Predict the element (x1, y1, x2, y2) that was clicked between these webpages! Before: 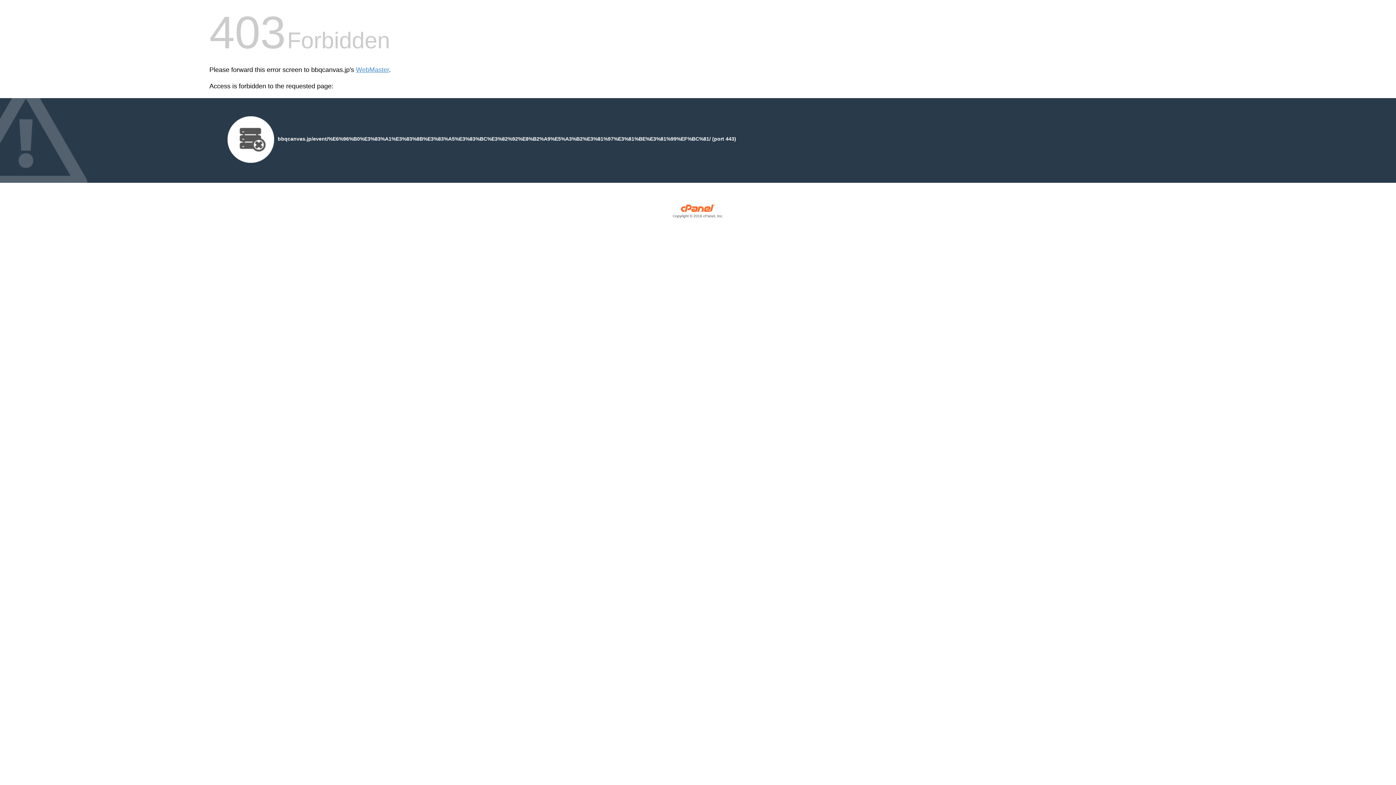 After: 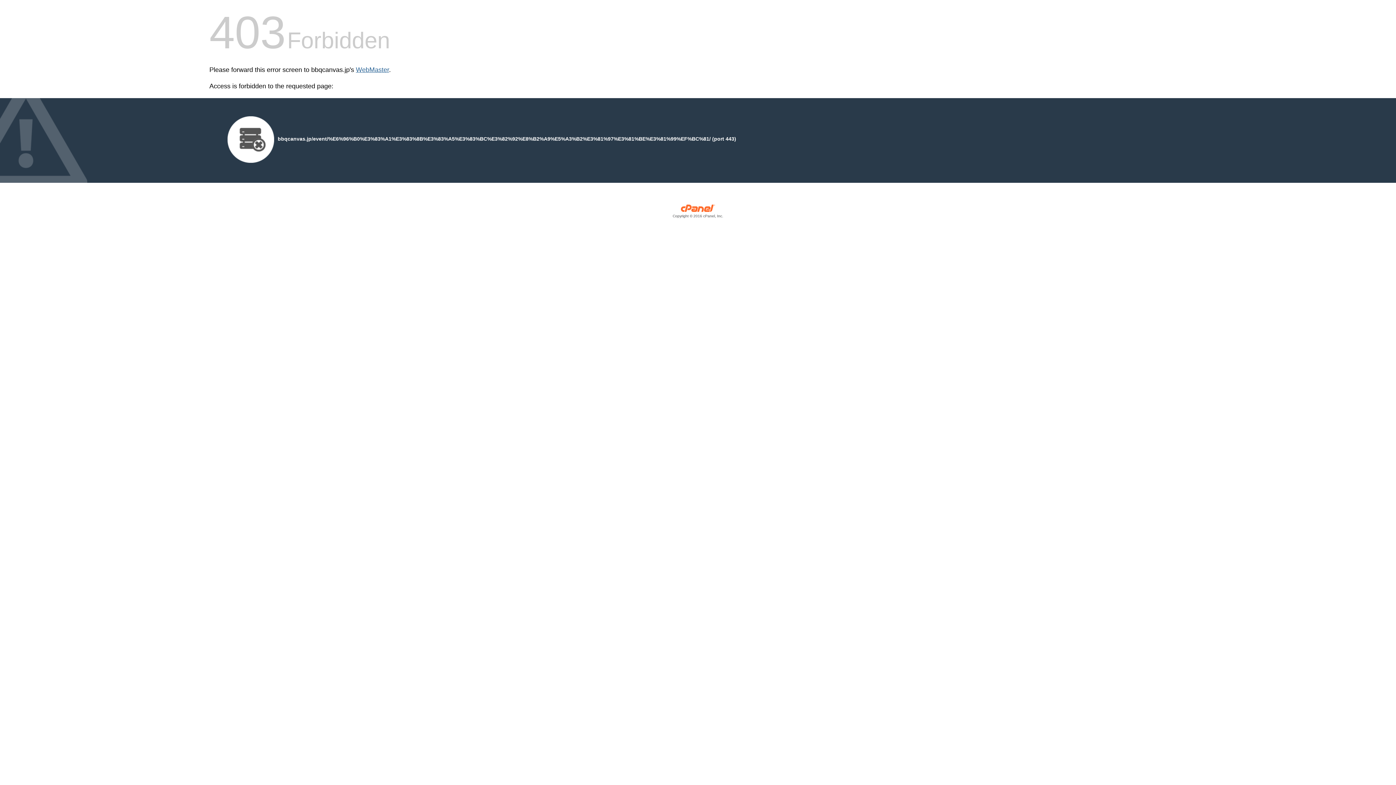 Action: bbox: (356, 66, 389, 73) label: WebMaster